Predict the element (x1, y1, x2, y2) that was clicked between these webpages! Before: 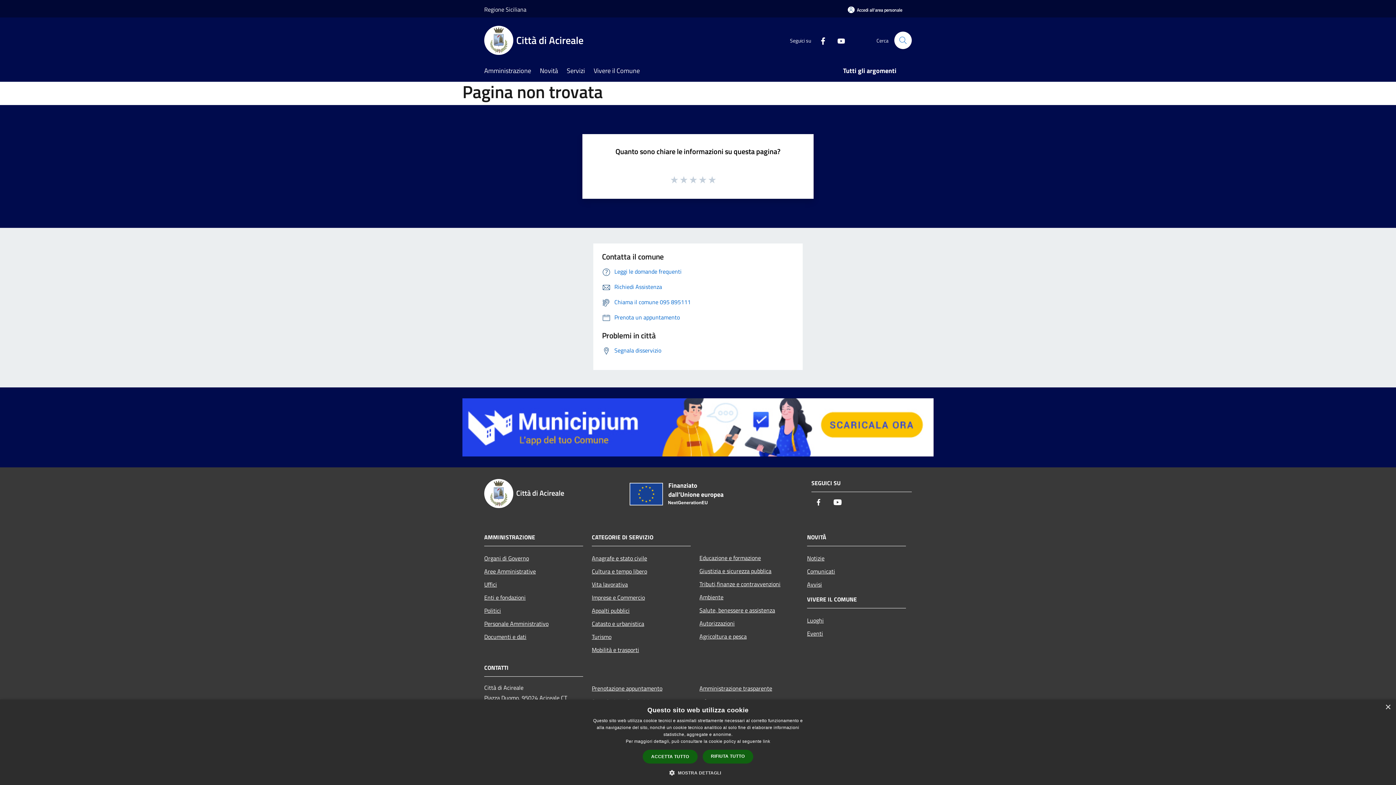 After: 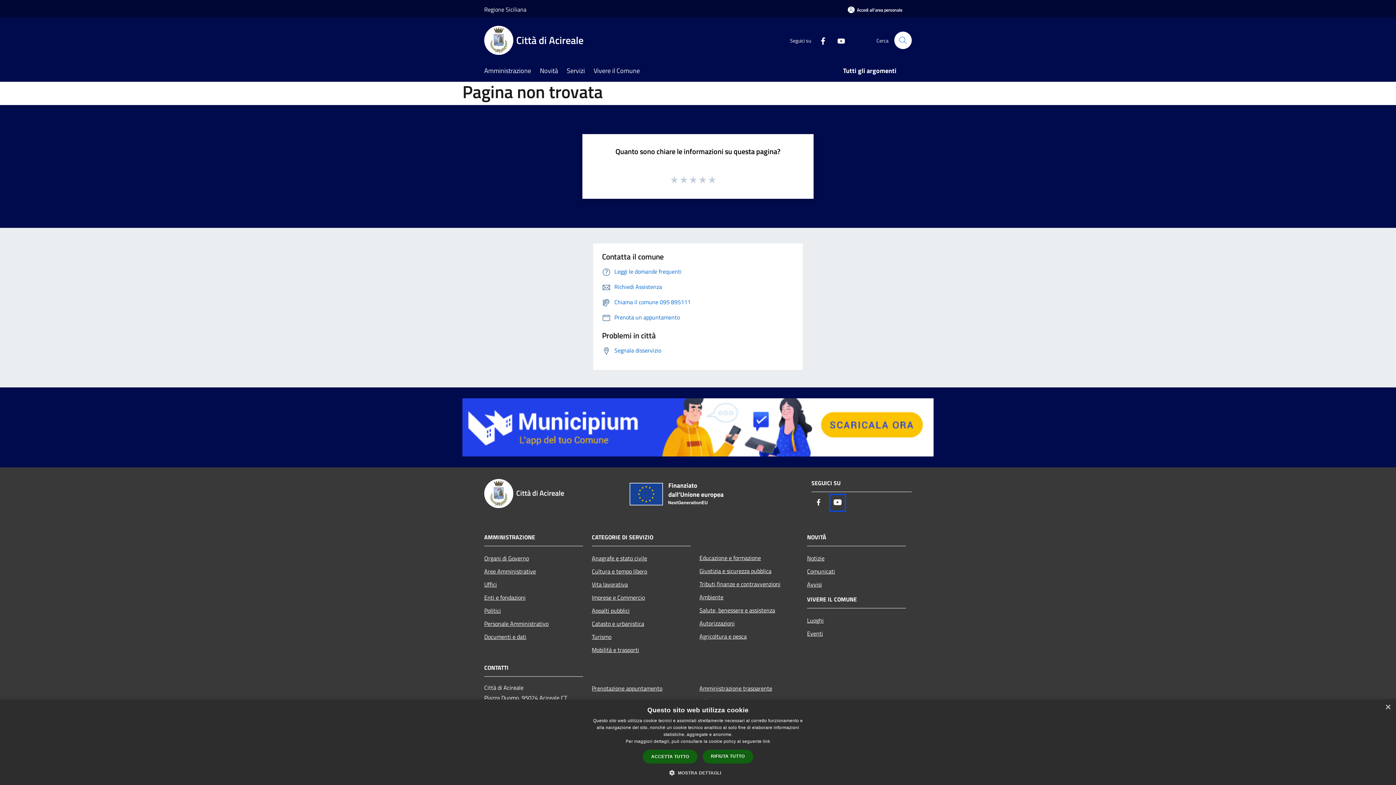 Action: bbox: (830, 495, 845, 511) label: Youtube